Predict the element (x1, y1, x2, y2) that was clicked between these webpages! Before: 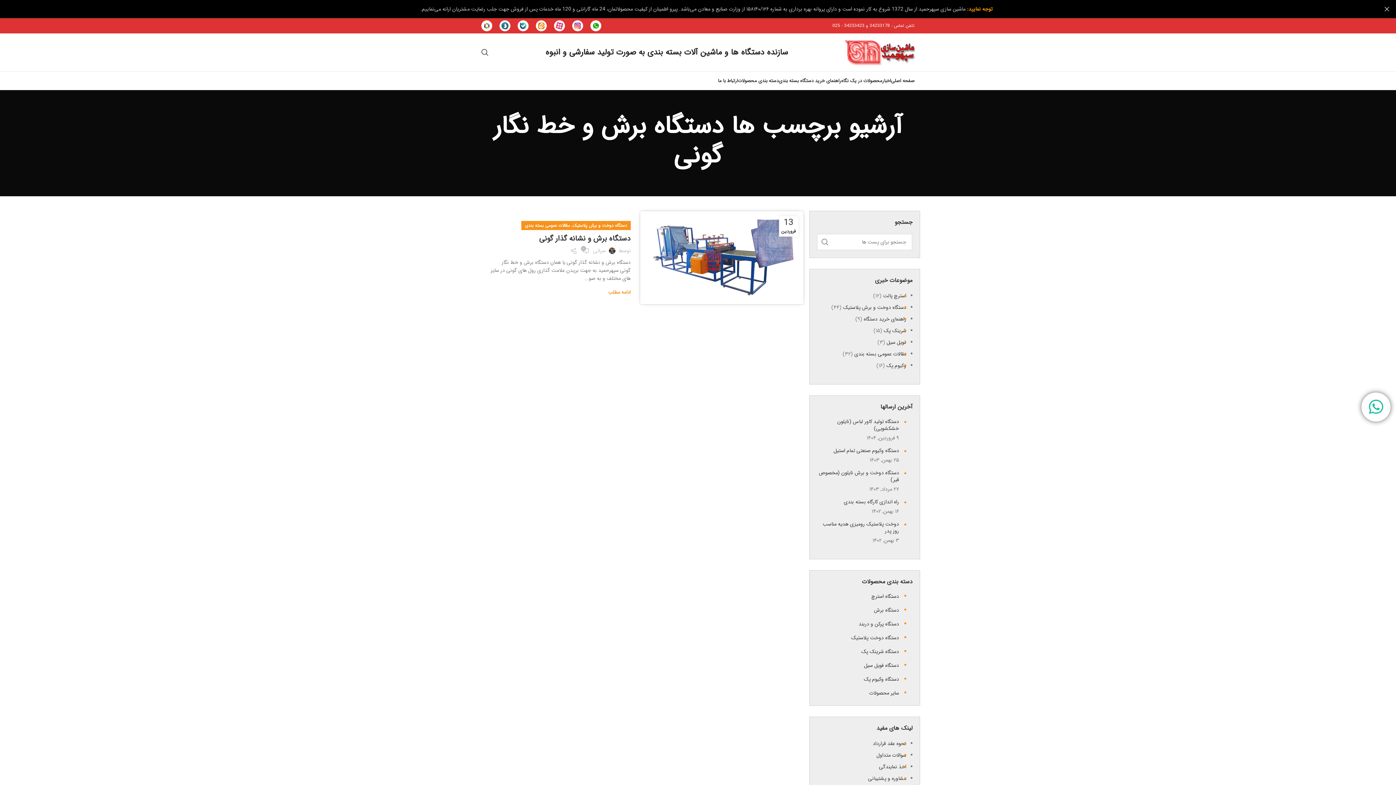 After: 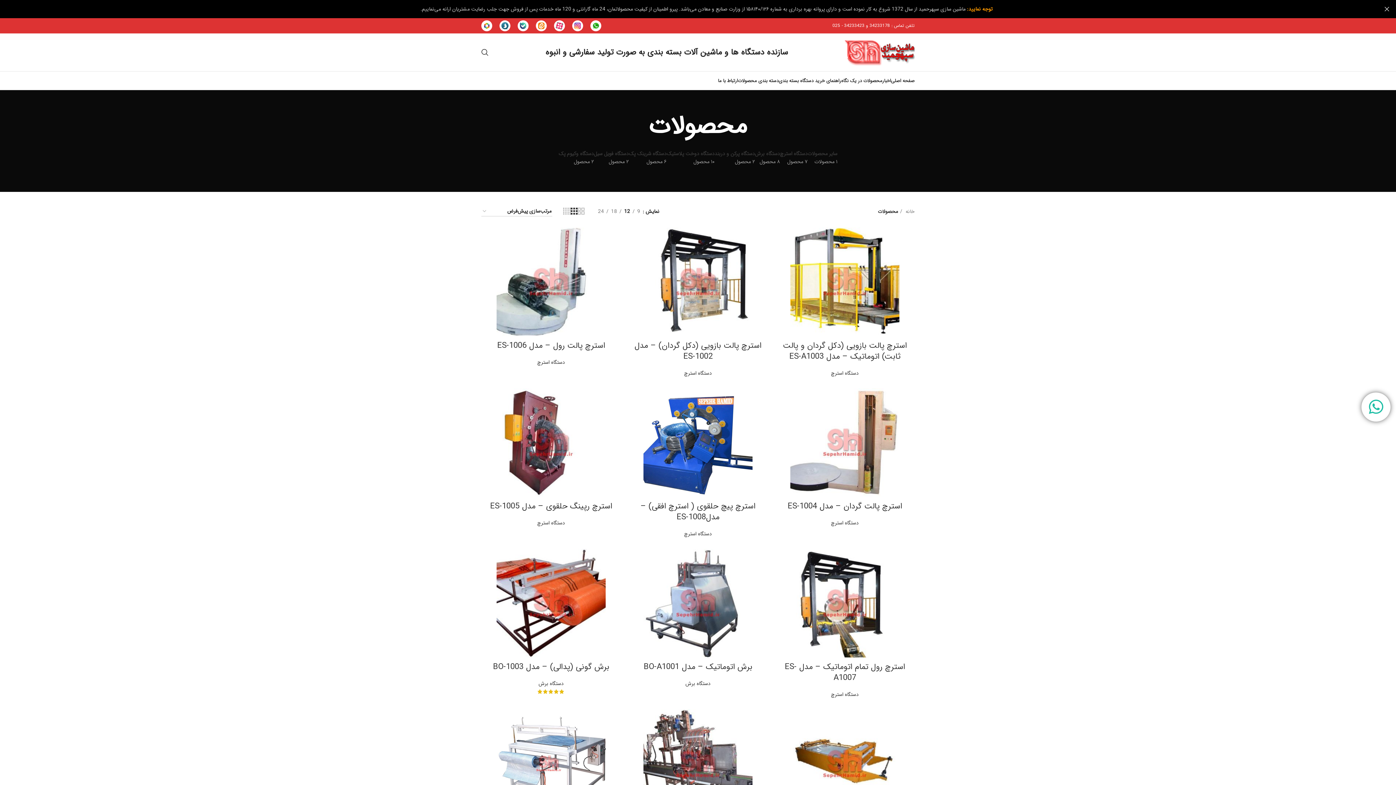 Action: bbox: (841, 73, 882, 88) label: محصولات در یک نگاه